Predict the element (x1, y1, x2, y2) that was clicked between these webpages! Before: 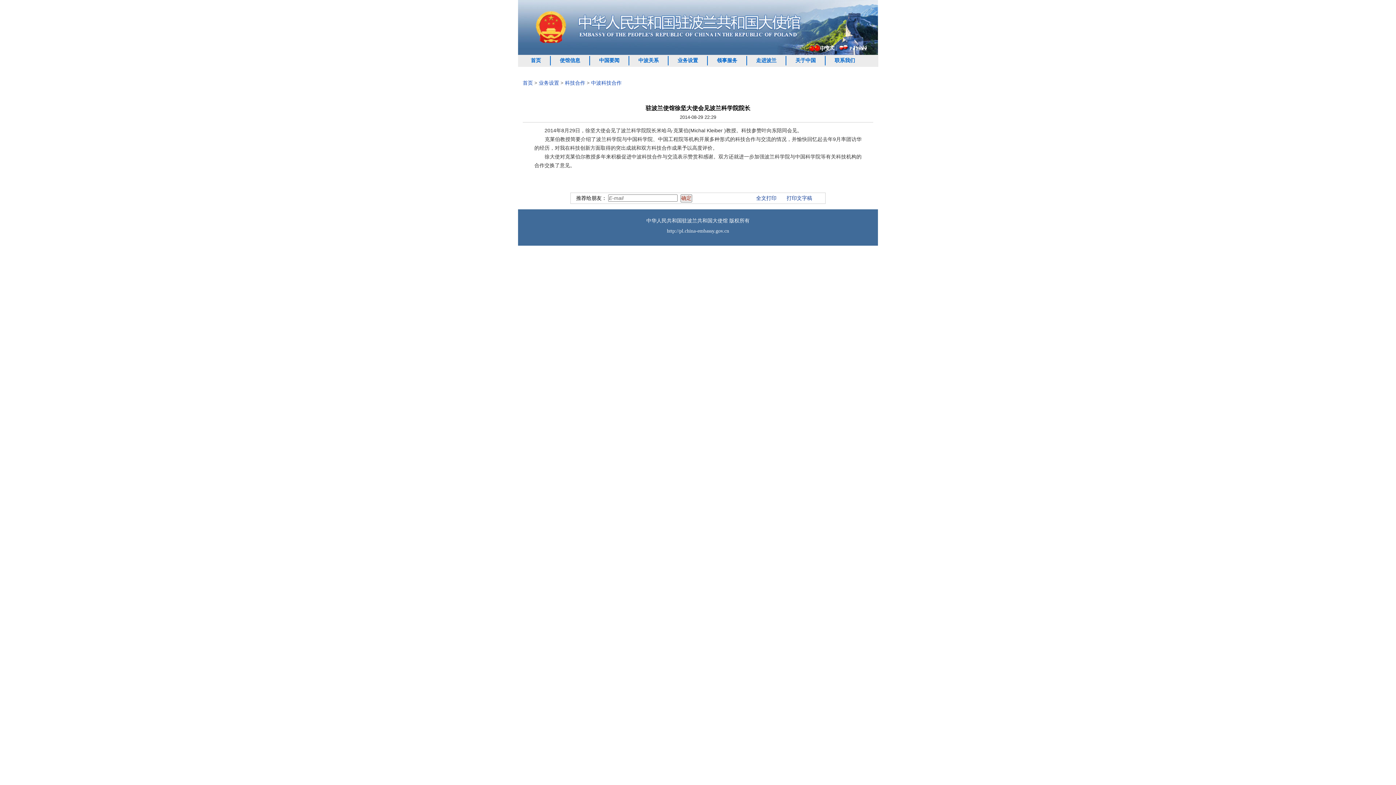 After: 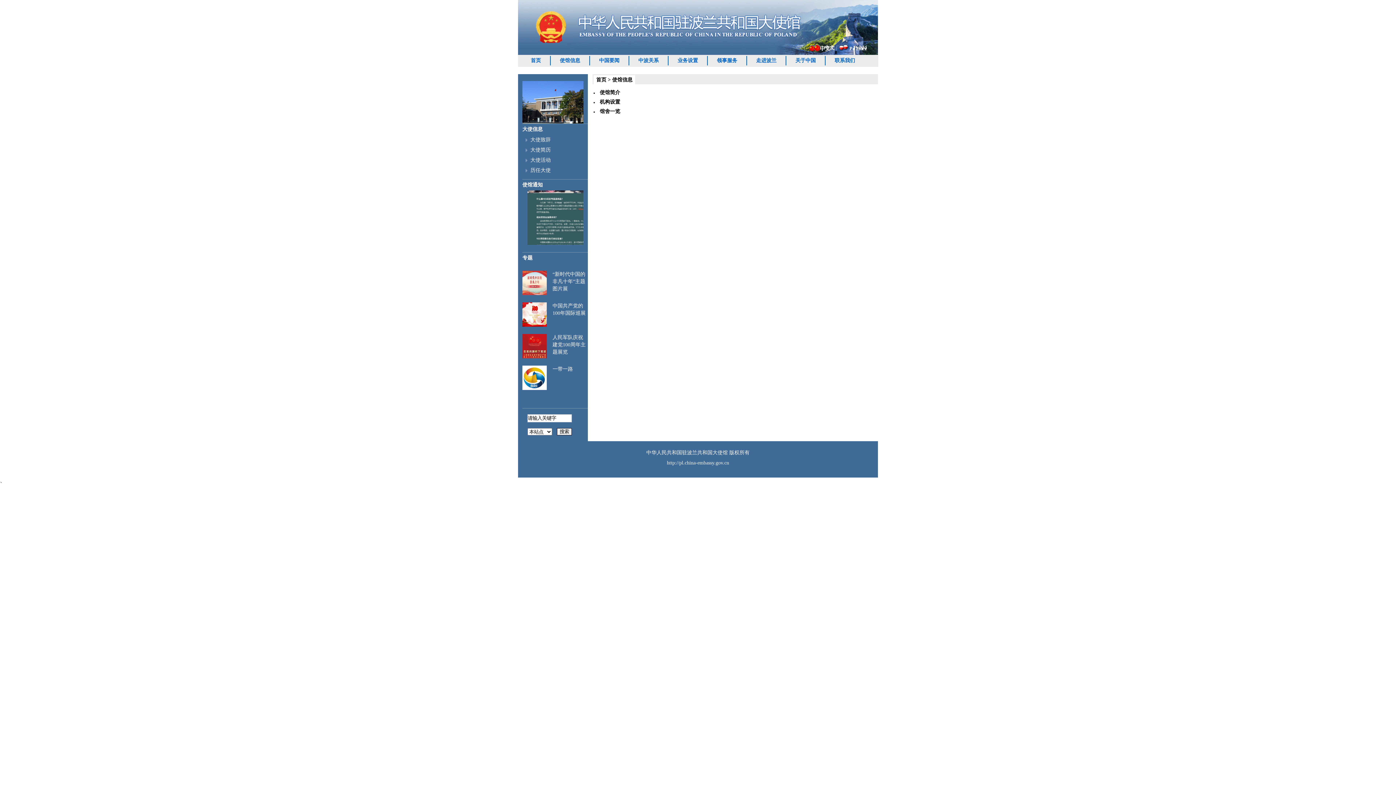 Action: bbox: (550, 56, 590, 65) label: 使馆信息